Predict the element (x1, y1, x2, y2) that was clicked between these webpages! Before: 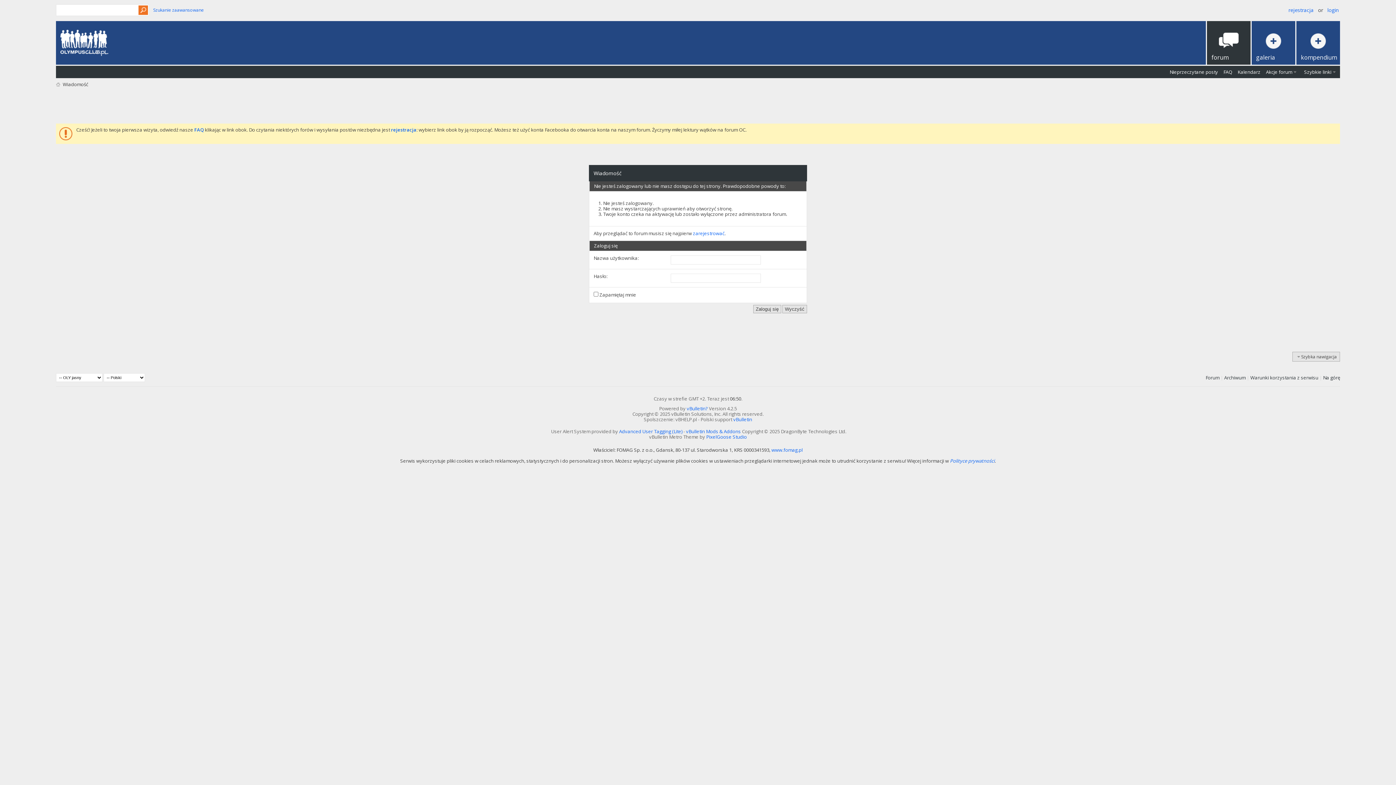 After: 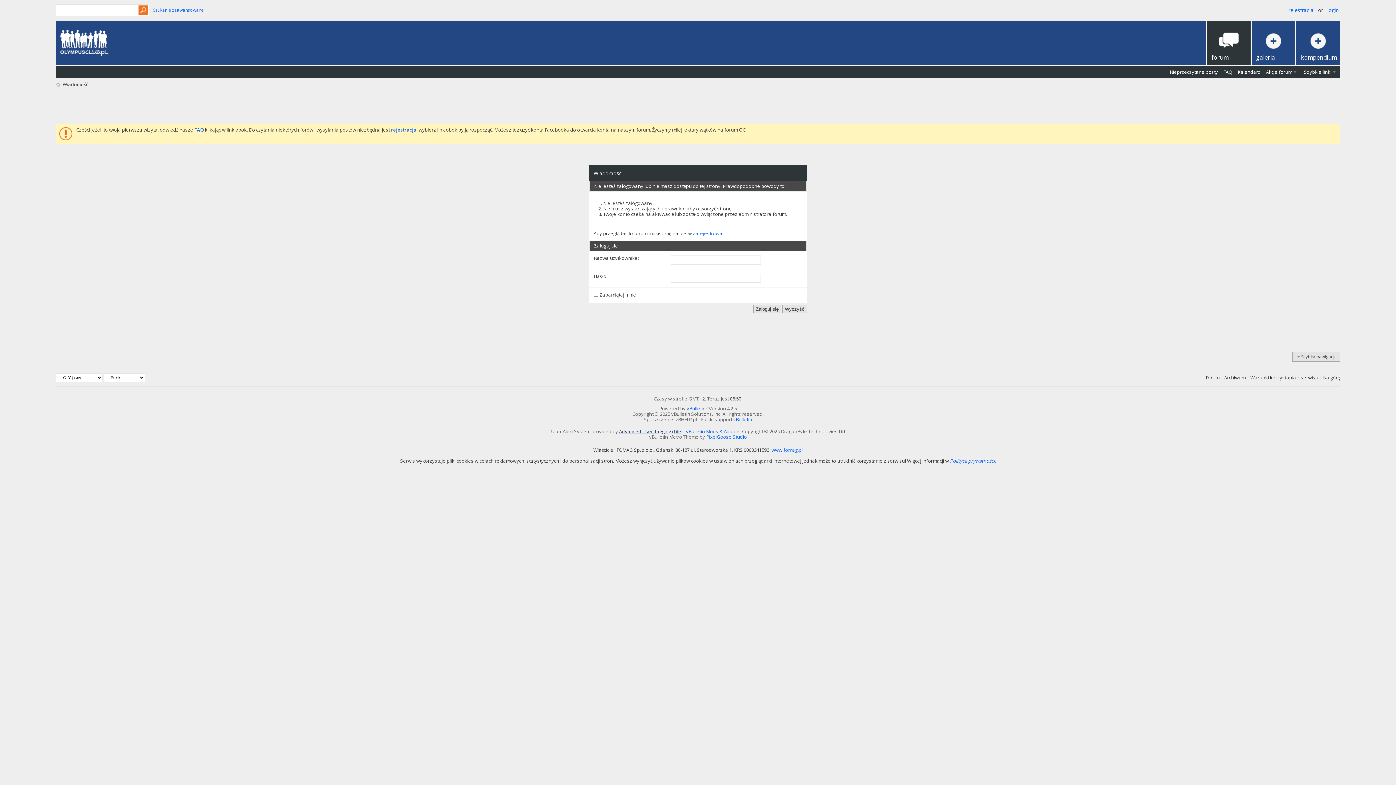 Action: bbox: (619, 428, 682, 434) label: Advanced User Tagging (Lite)